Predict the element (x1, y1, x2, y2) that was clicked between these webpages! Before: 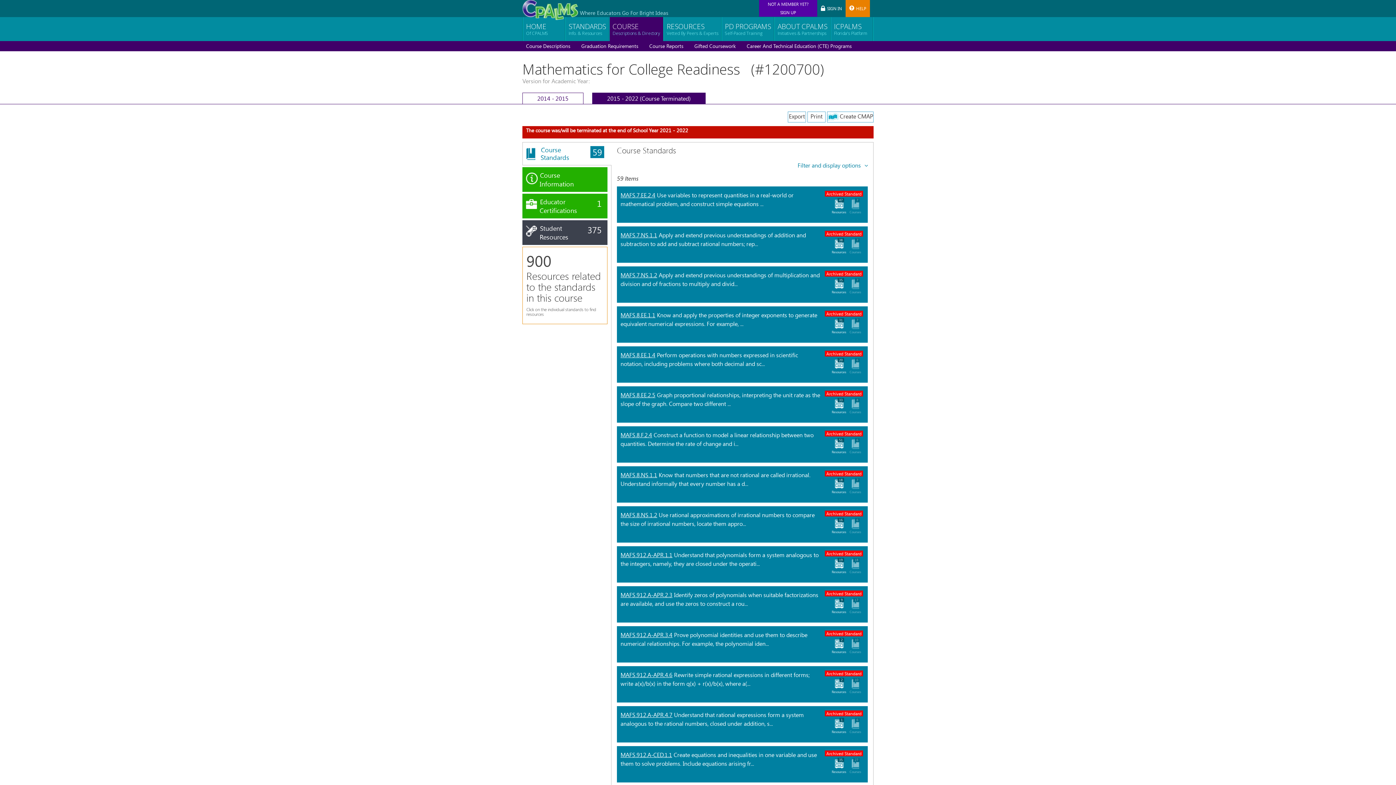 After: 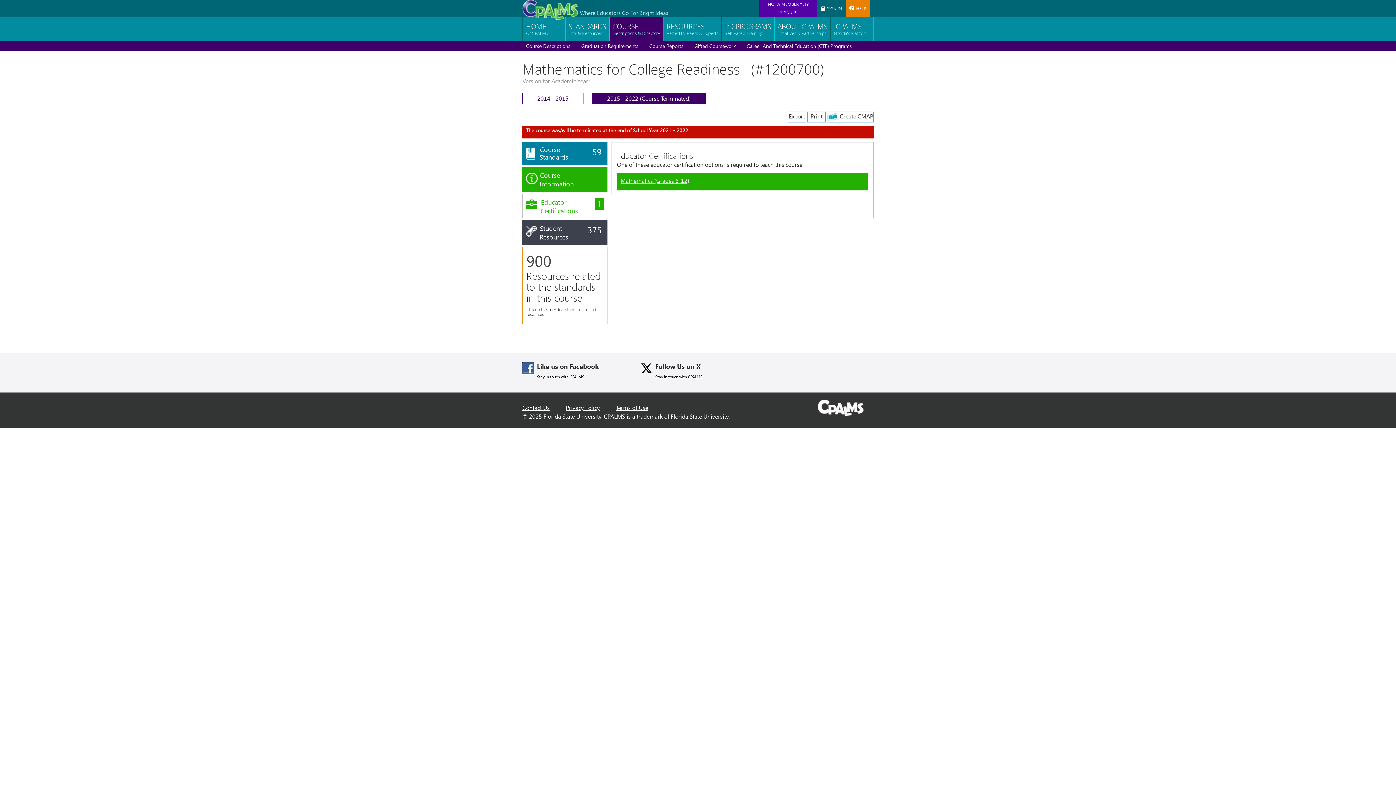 Action: bbox: (526, 197, 604, 214) label: Educator Certifications
1